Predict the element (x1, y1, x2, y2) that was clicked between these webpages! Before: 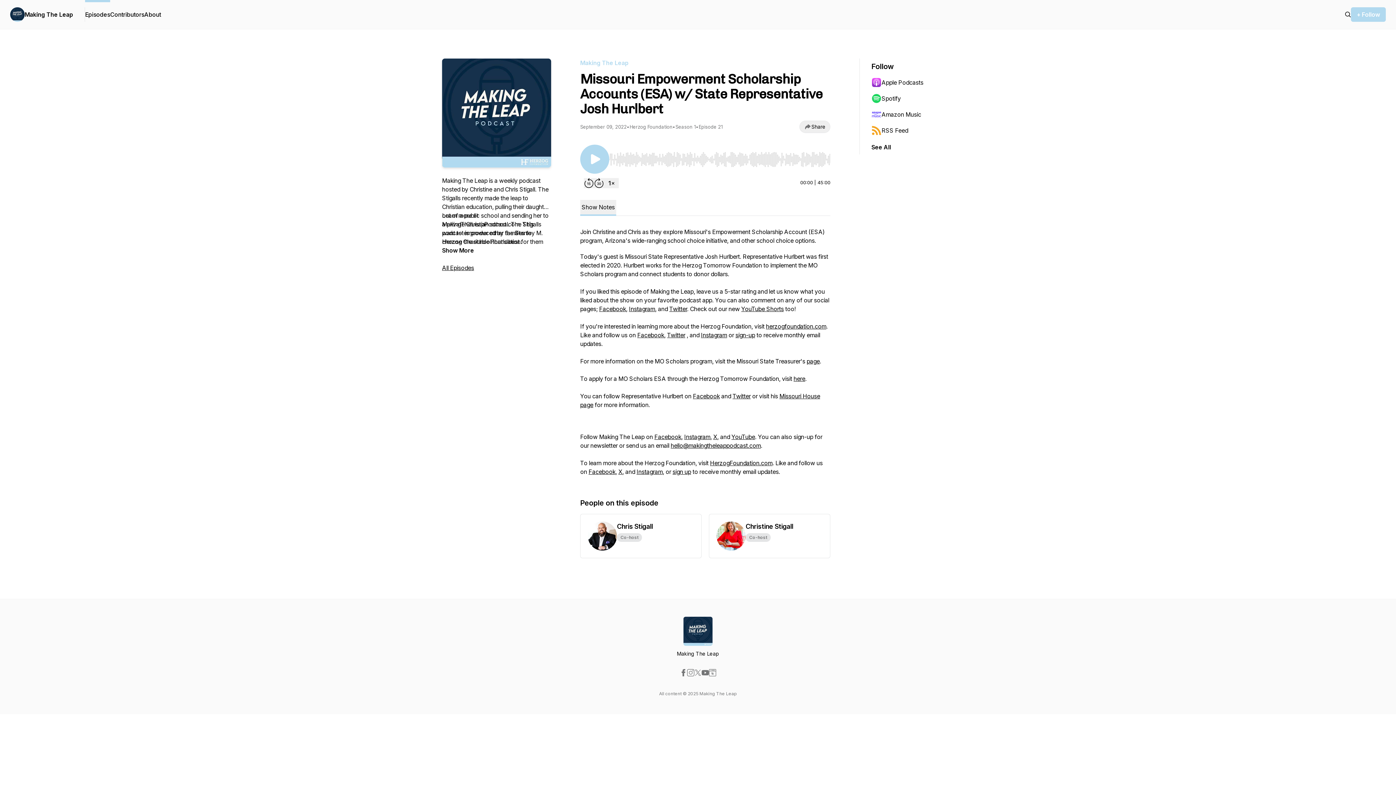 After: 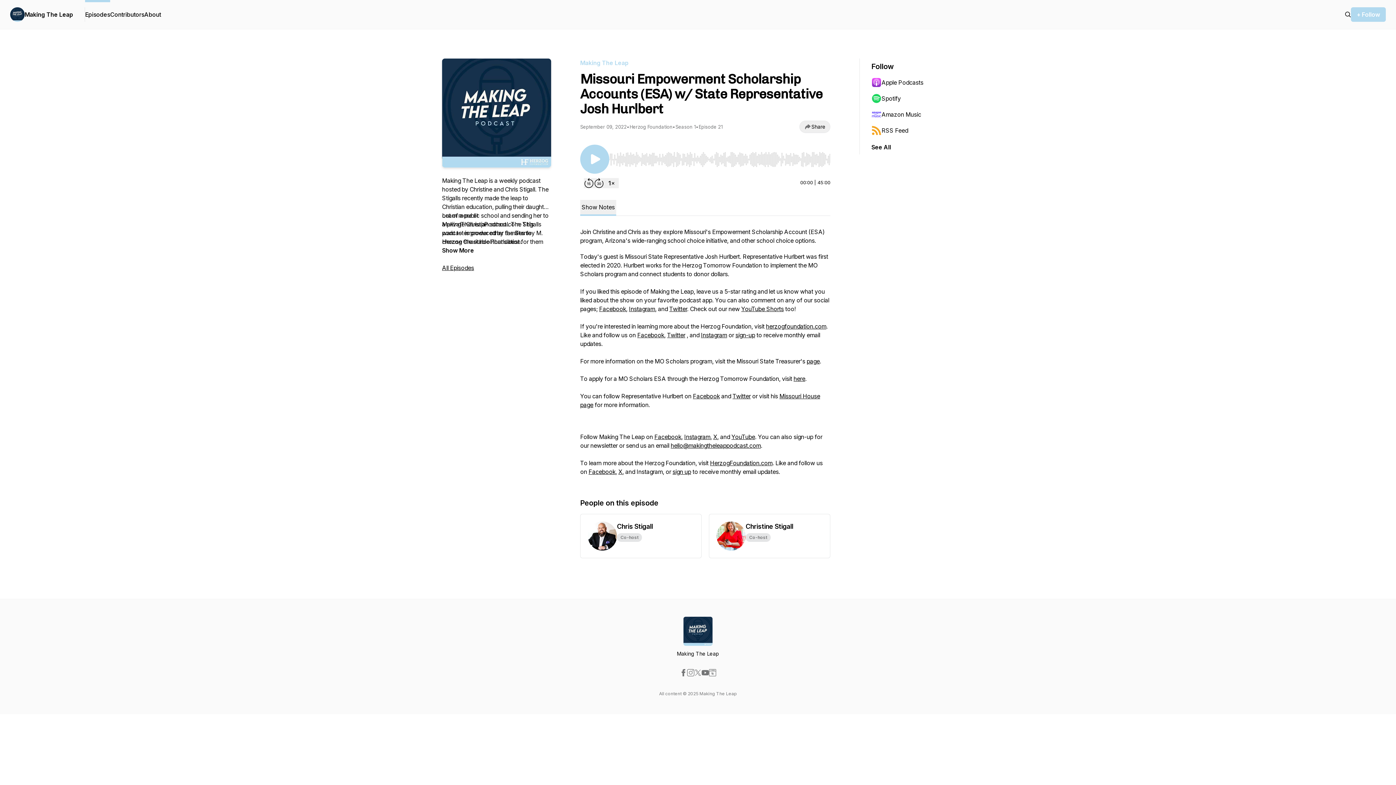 Action: label: Instagram bbox: (636, 468, 662, 475)